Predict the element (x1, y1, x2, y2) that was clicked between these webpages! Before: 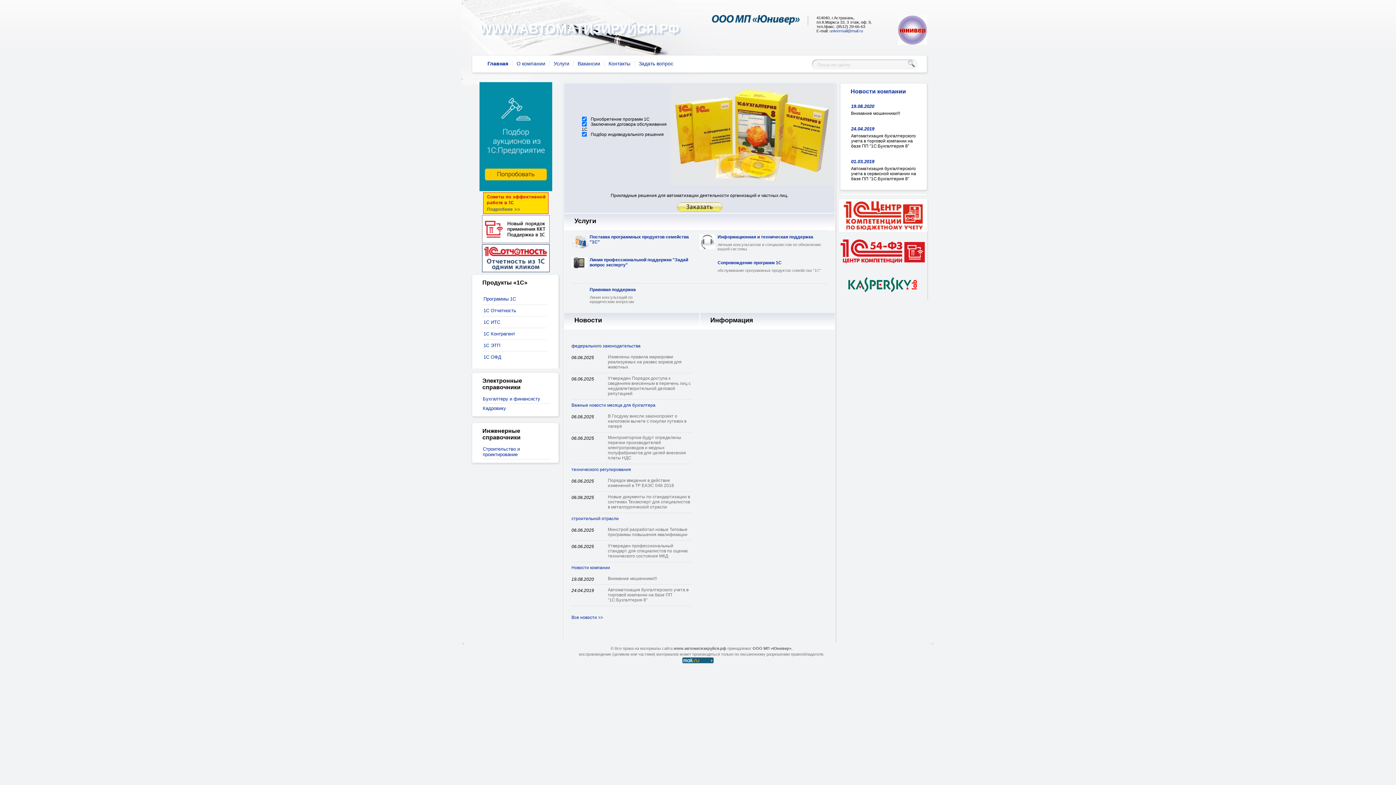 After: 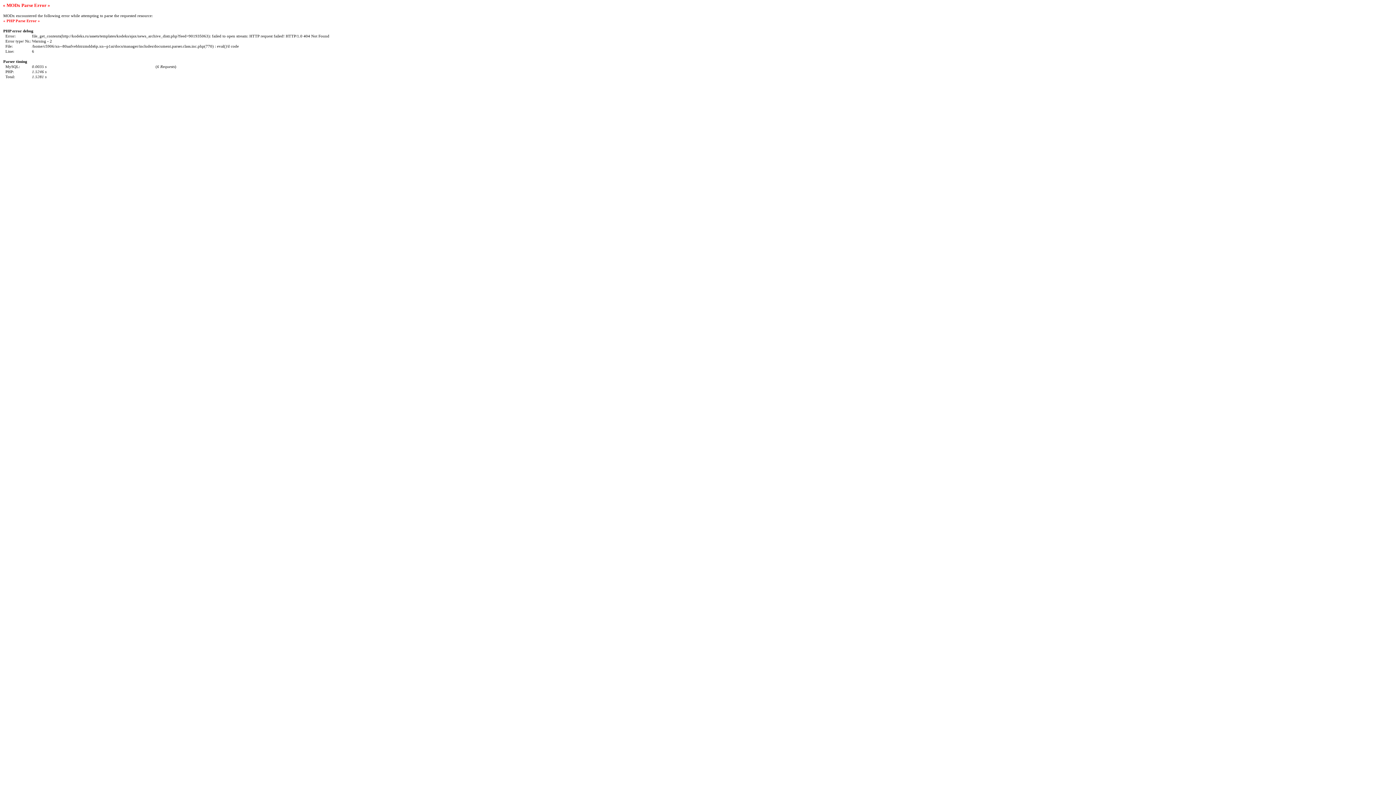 Action: bbox: (571, 615, 603, 620) label: Все новости >>